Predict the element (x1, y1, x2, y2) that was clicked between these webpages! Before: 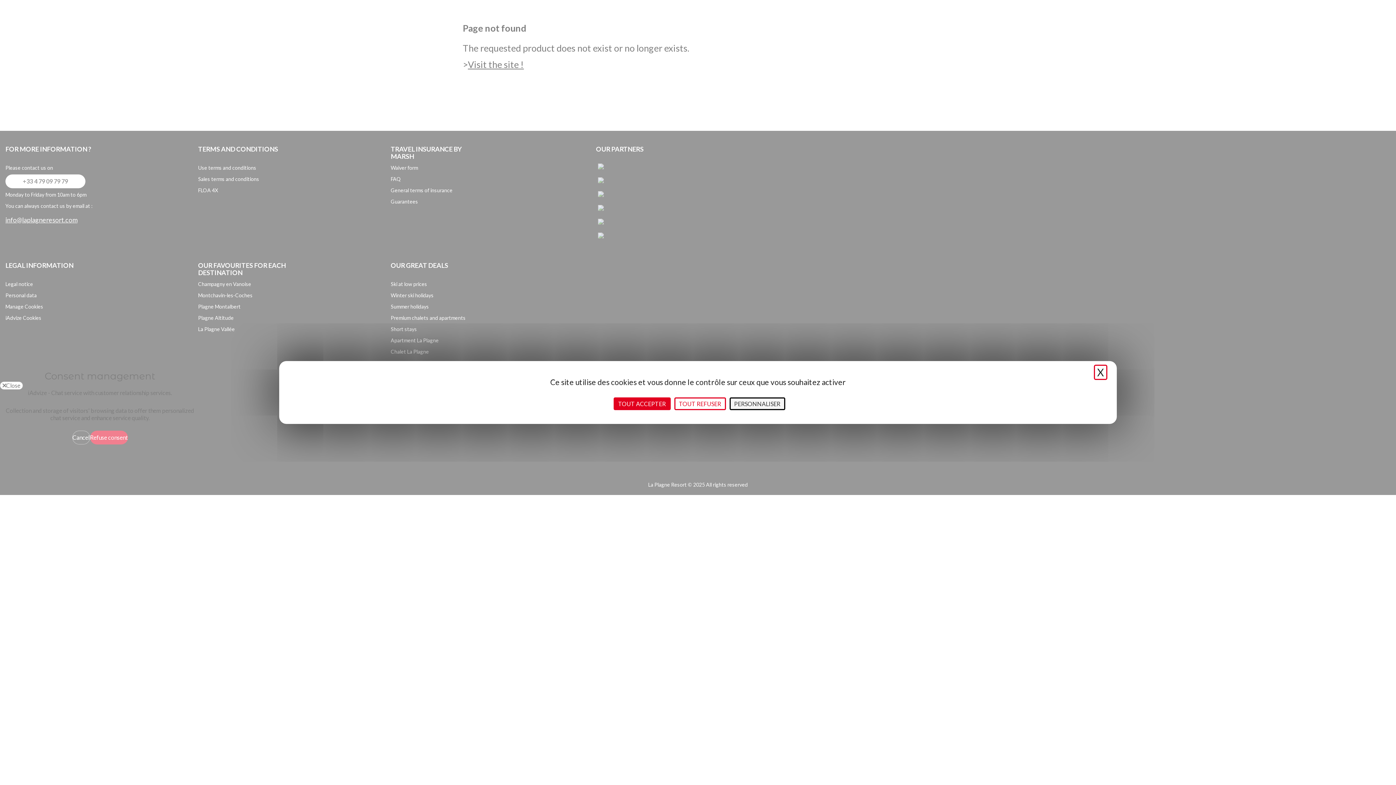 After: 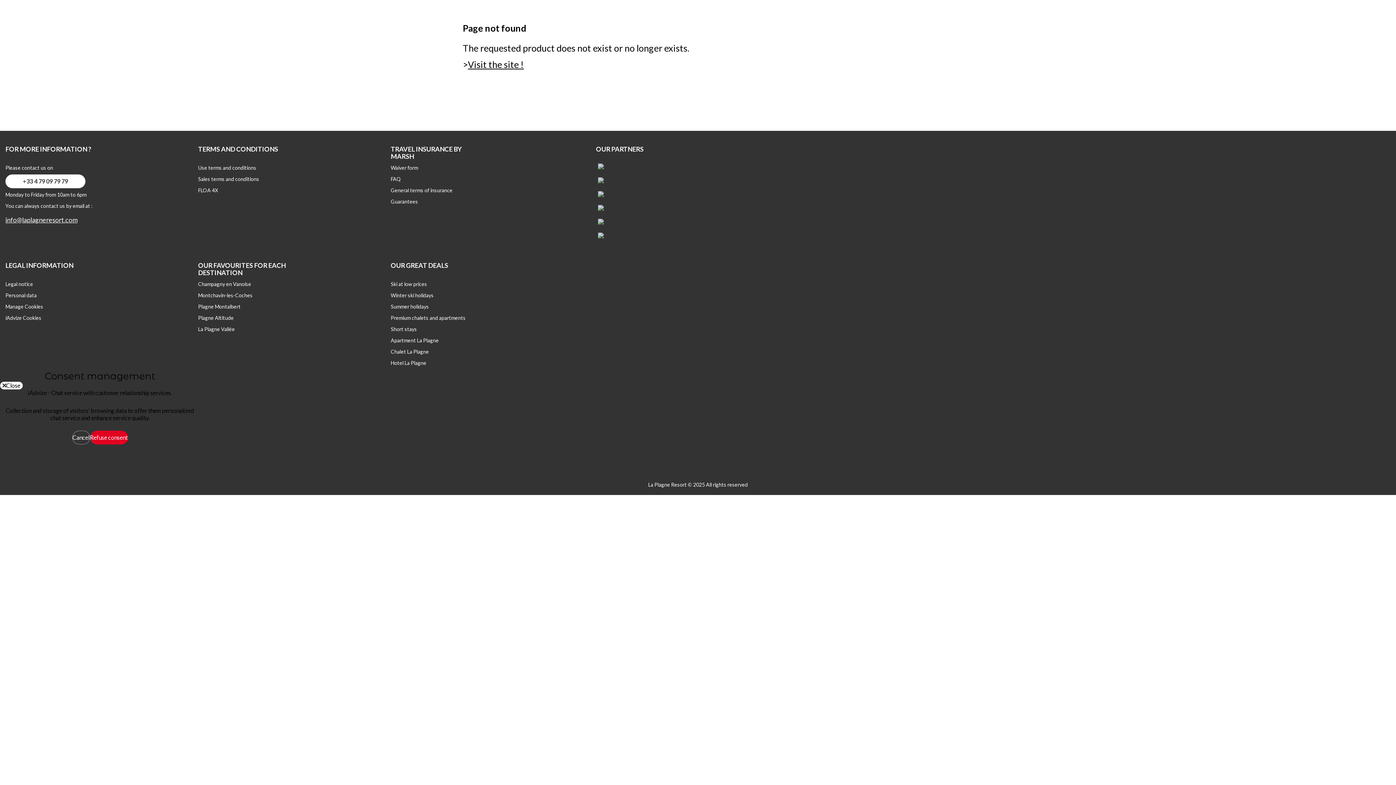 Action: bbox: (613, 397, 670, 410) label: Cookies : Tout accepter